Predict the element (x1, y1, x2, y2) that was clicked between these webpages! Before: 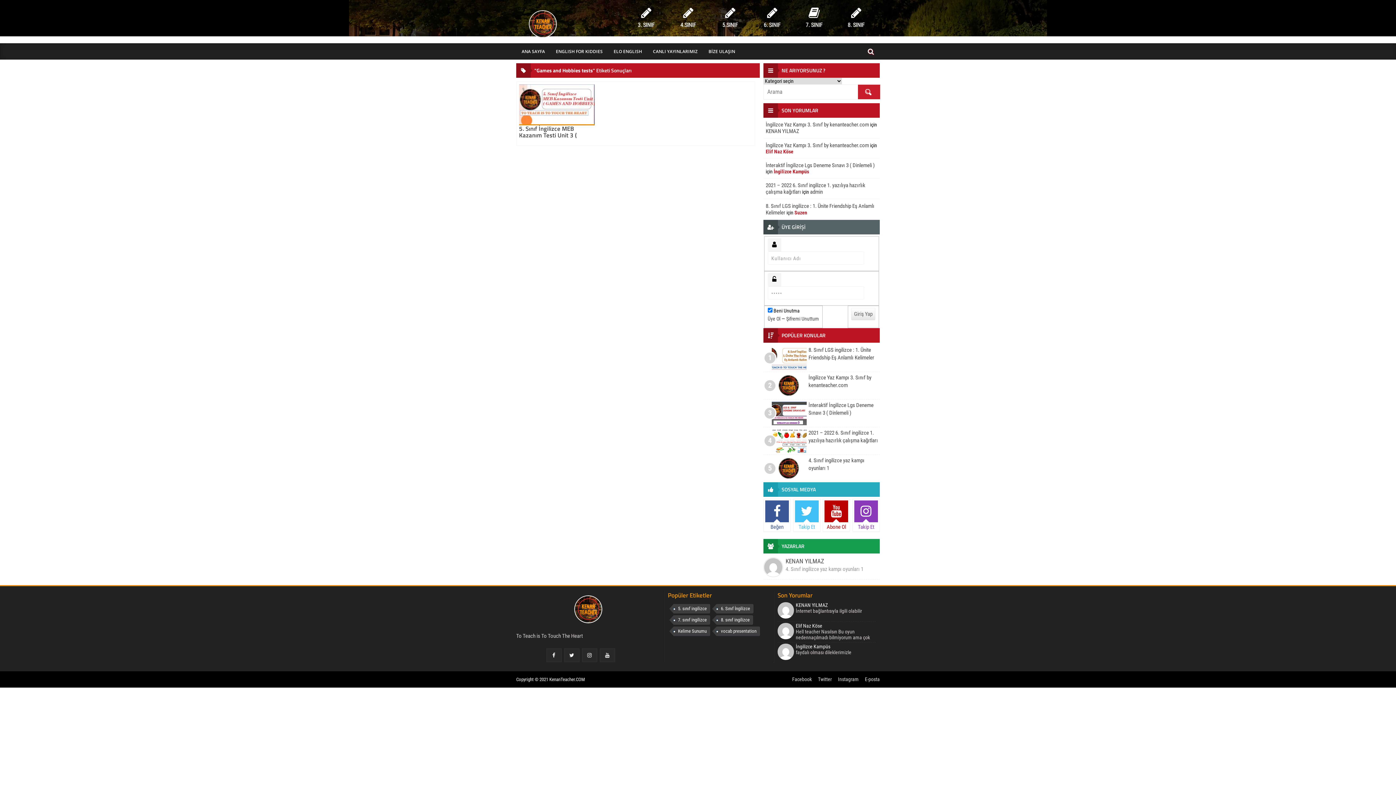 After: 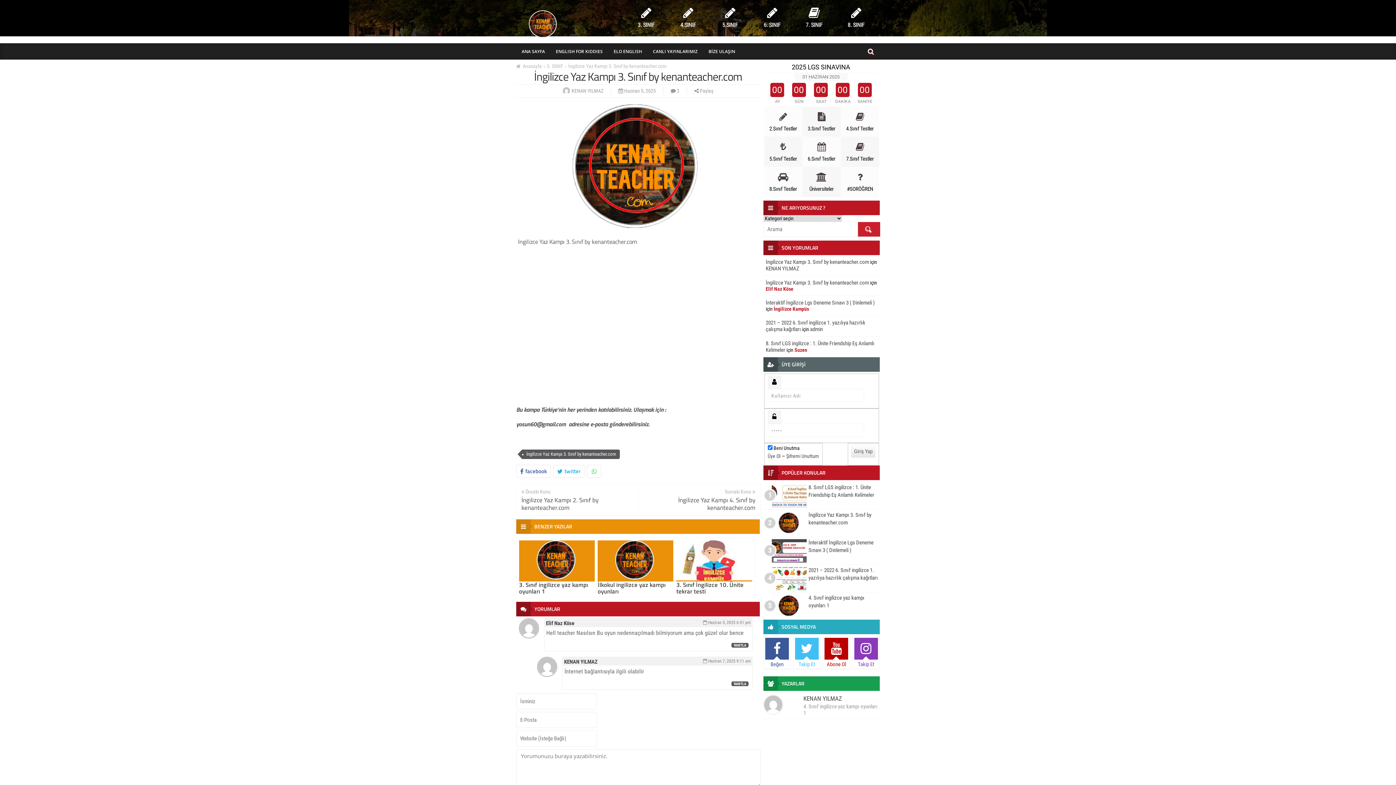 Action: bbox: (765, 121, 869, 128) label: İngilizce Yaz Kampı 3. Sınıf by kenanteacher.com